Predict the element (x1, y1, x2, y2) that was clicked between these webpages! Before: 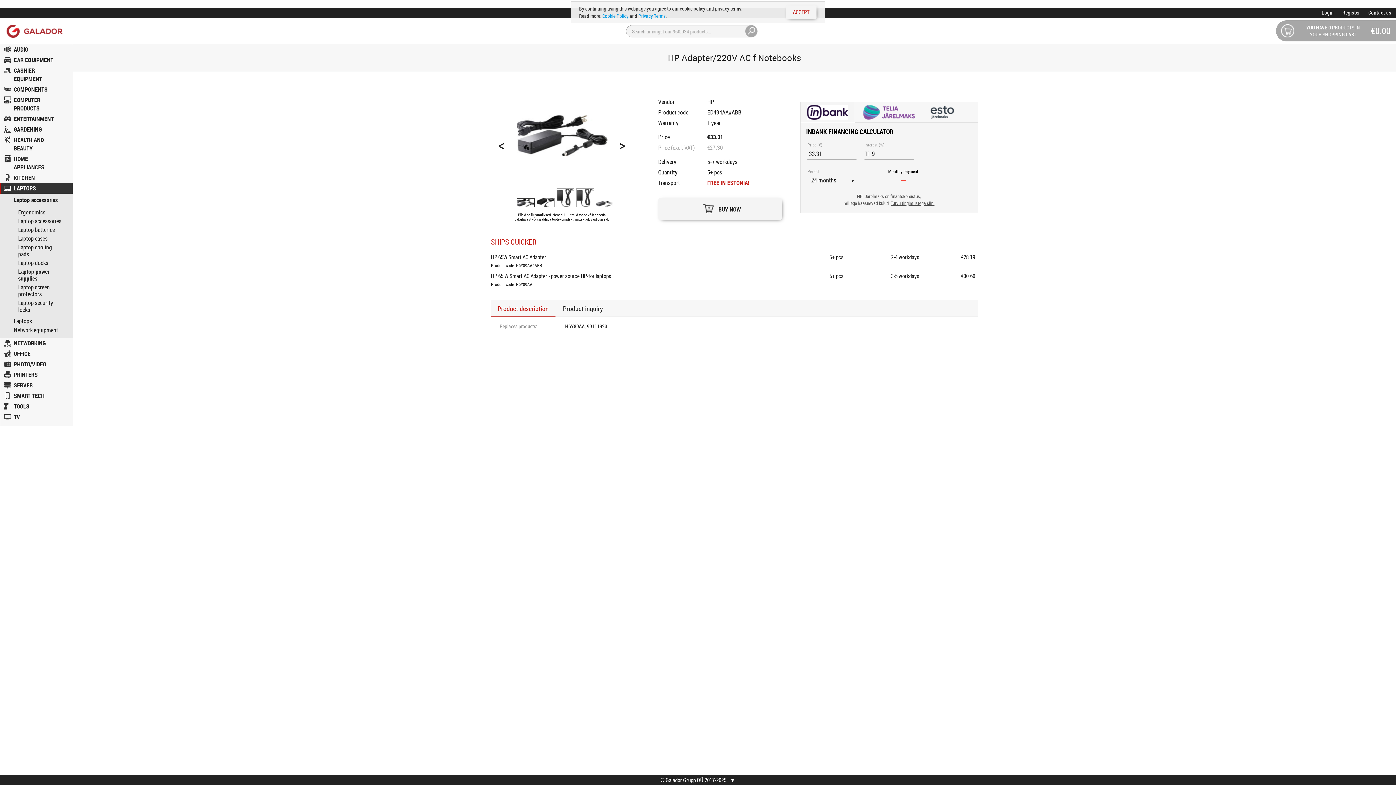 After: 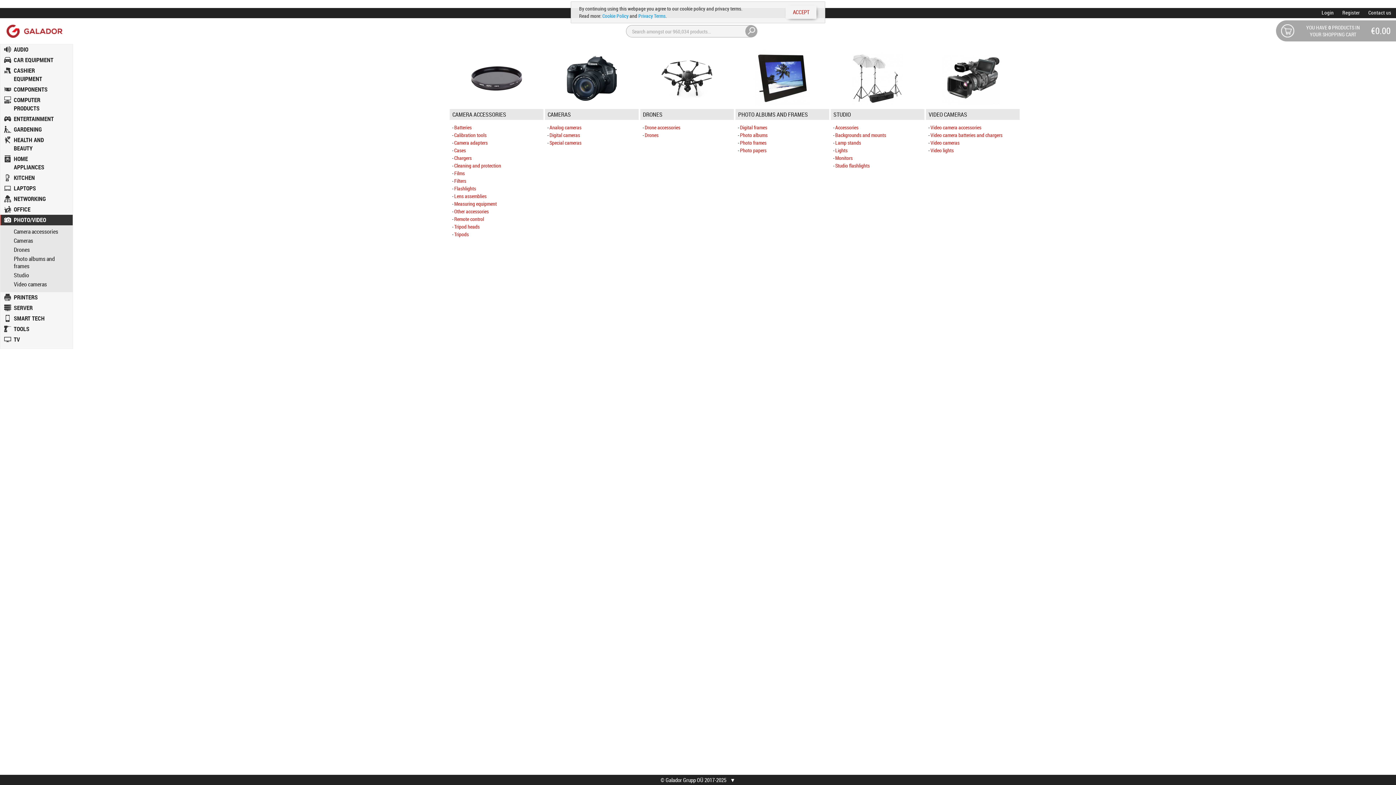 Action: bbox: (0, 359, 72, 369) label: PHOTO/VIDEO